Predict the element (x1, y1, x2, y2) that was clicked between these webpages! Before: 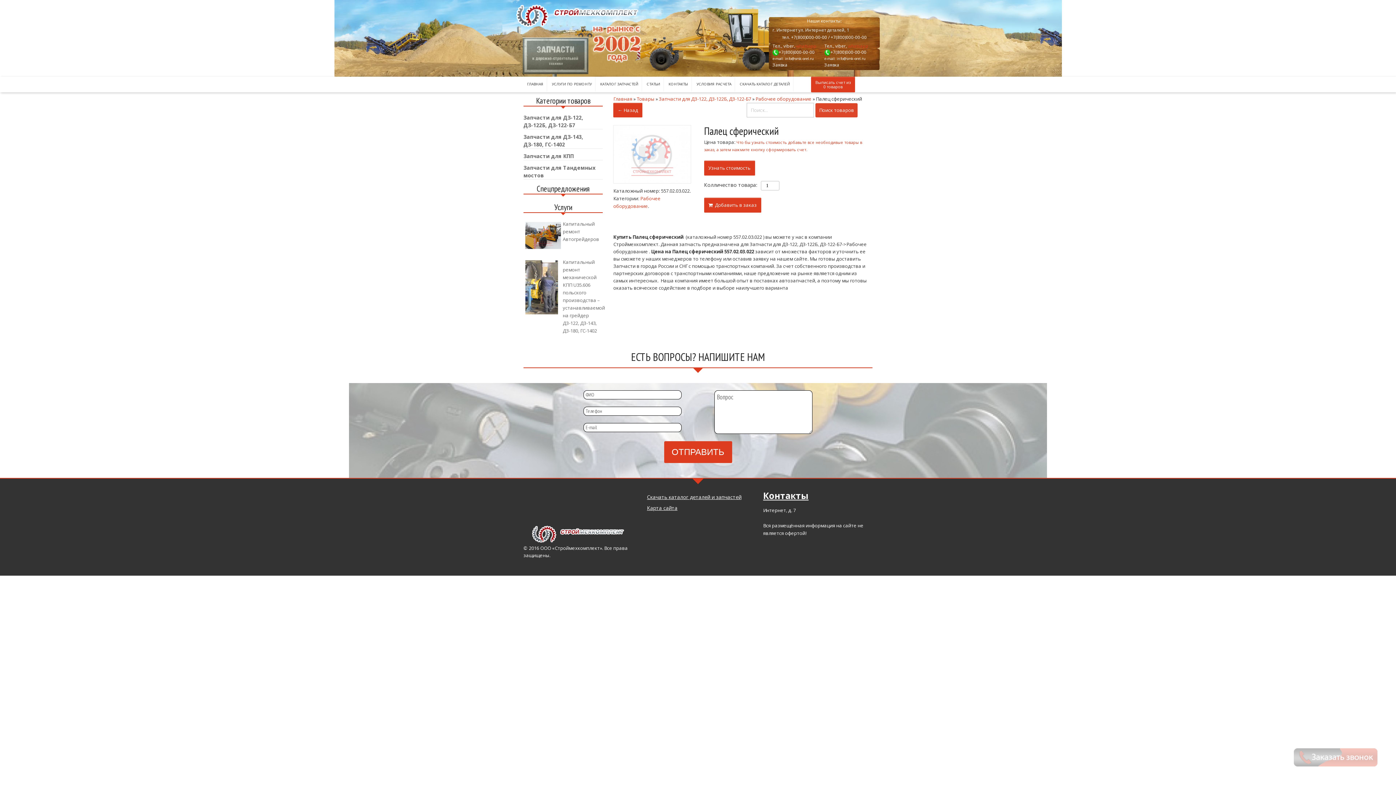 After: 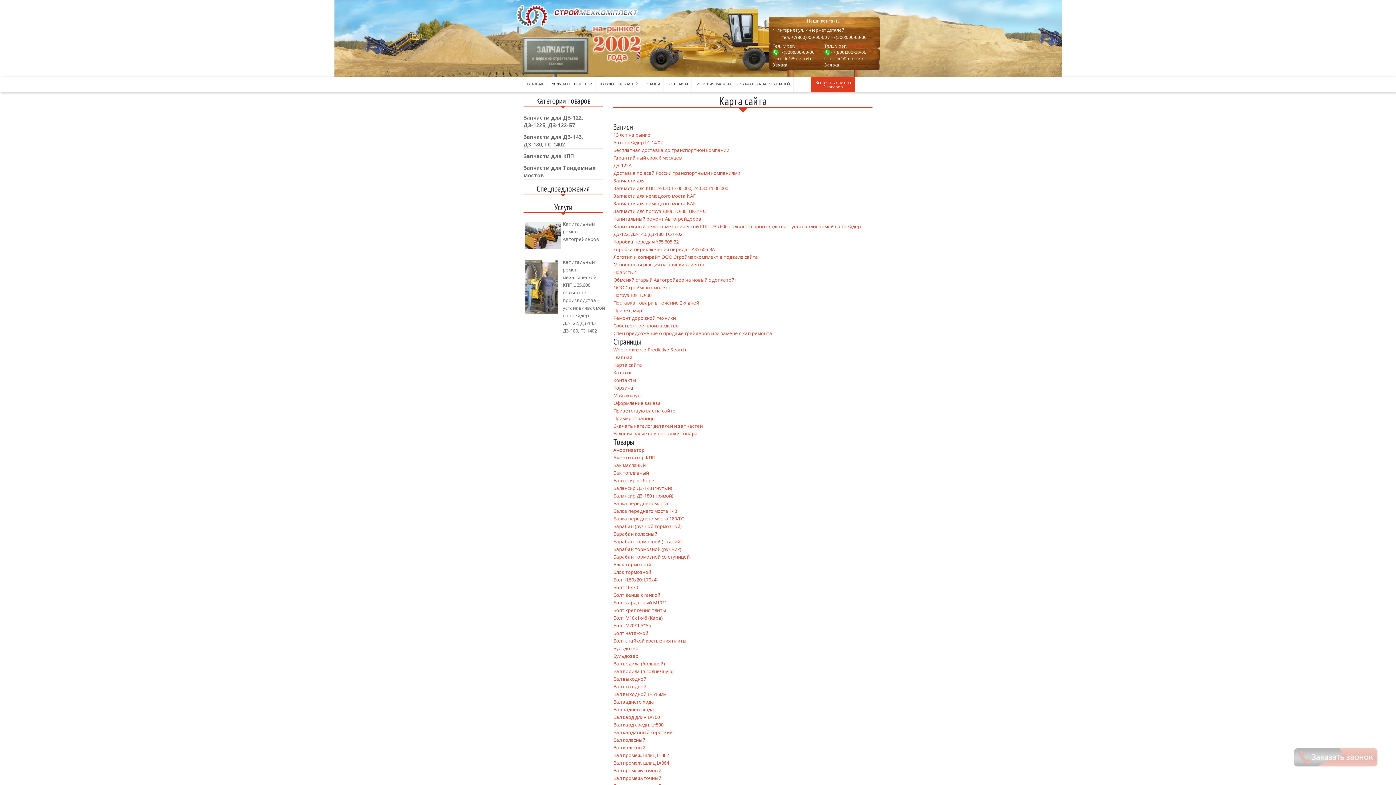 Action: bbox: (647, 504, 677, 511) label: Карта сайта